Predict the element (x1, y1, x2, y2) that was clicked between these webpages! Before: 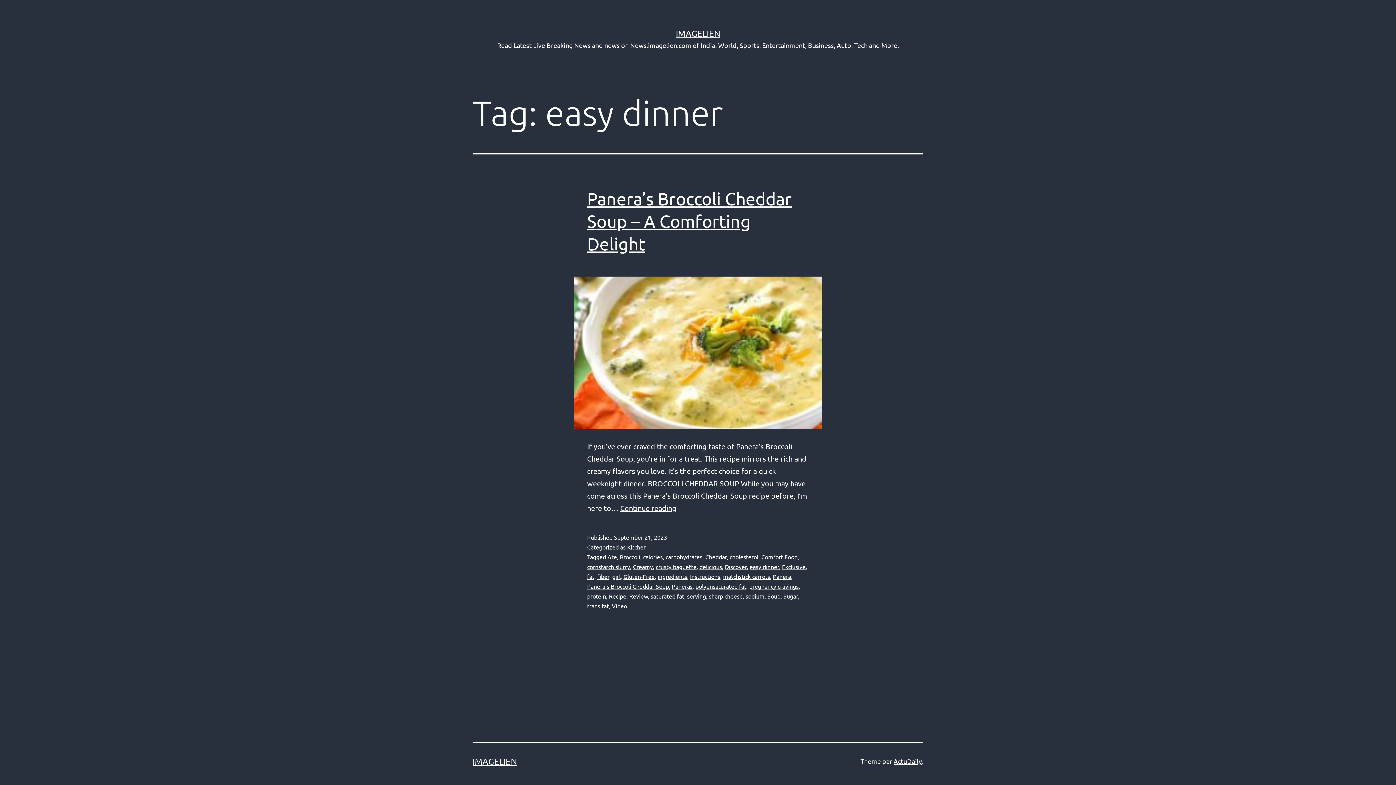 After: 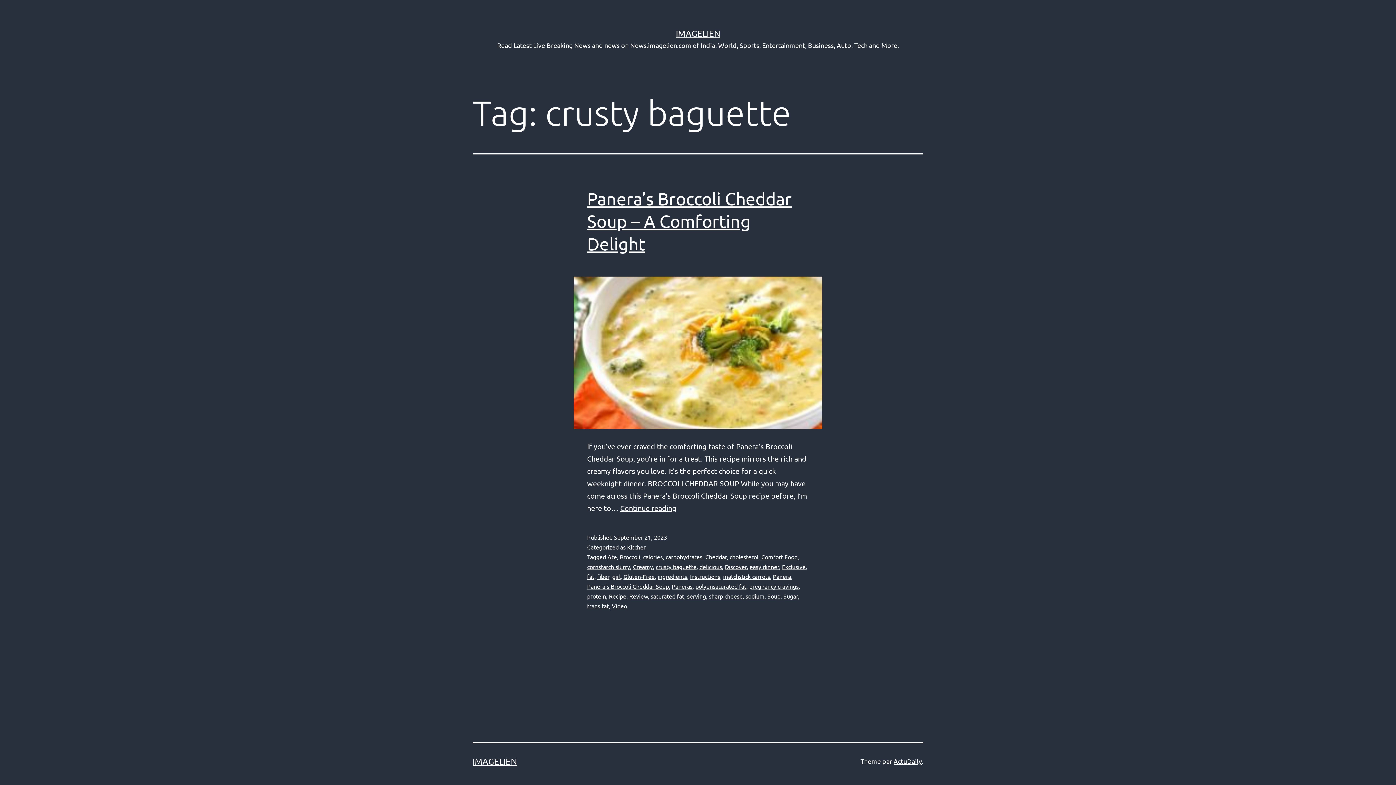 Action: label: crusty baguette bbox: (656, 563, 696, 570)